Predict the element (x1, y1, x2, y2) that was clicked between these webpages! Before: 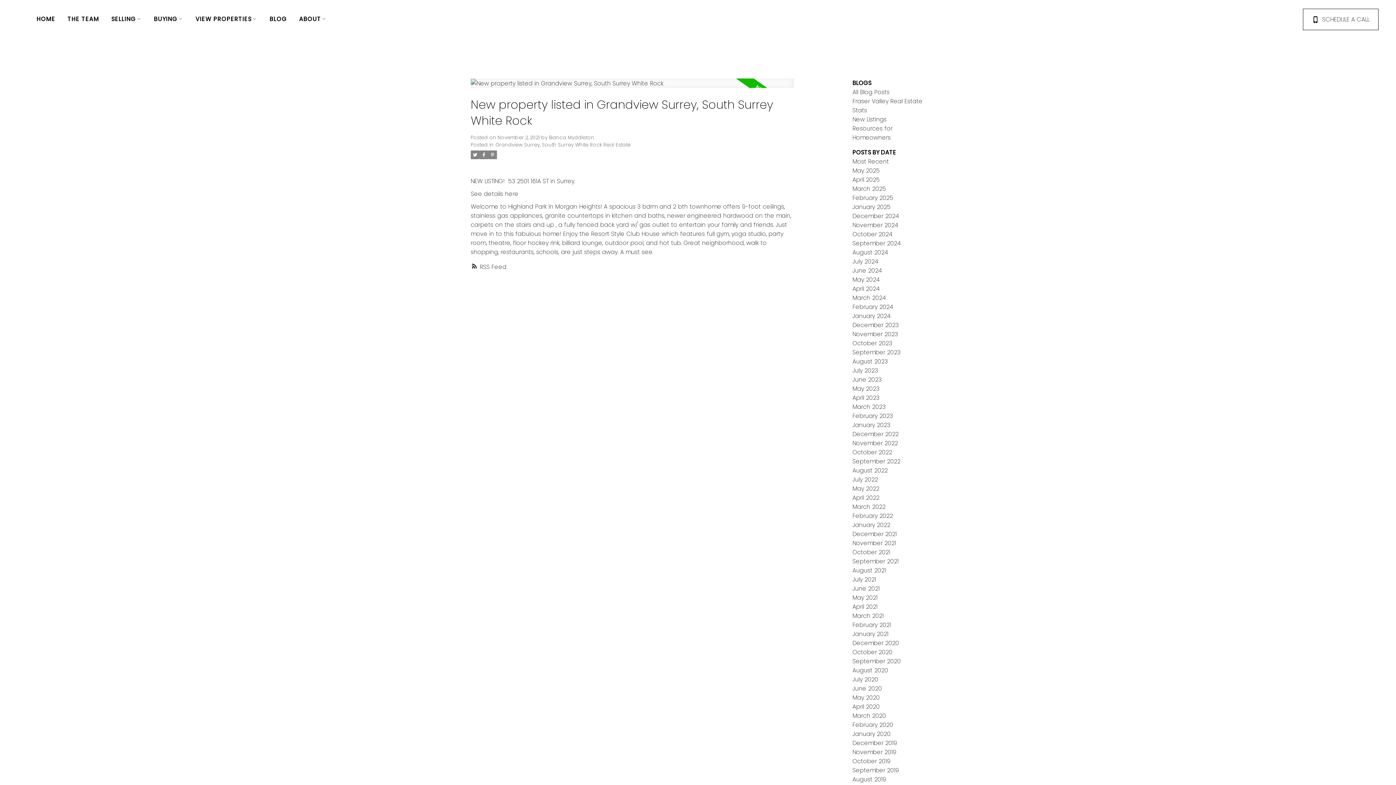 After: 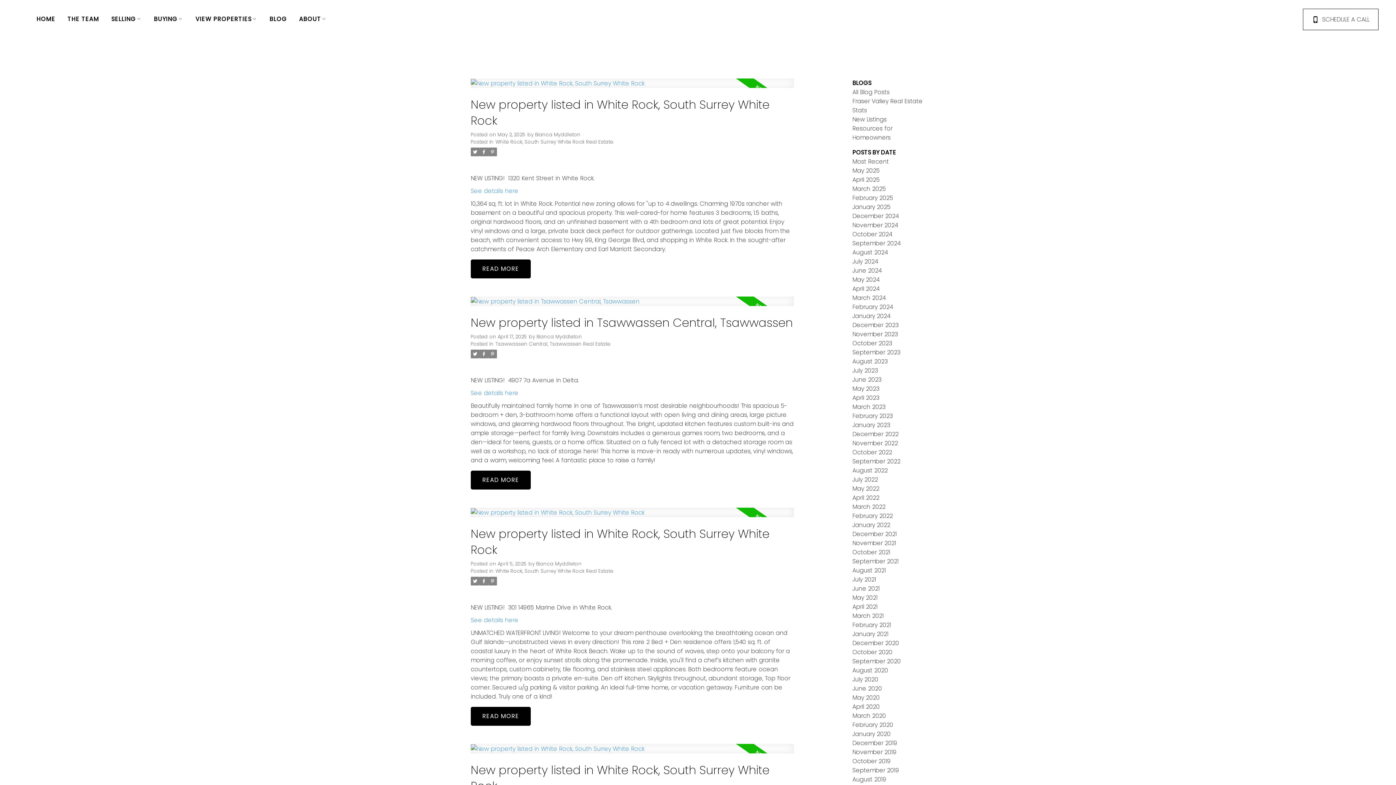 Action: bbox: (852, 115, 886, 123) label: New Listings